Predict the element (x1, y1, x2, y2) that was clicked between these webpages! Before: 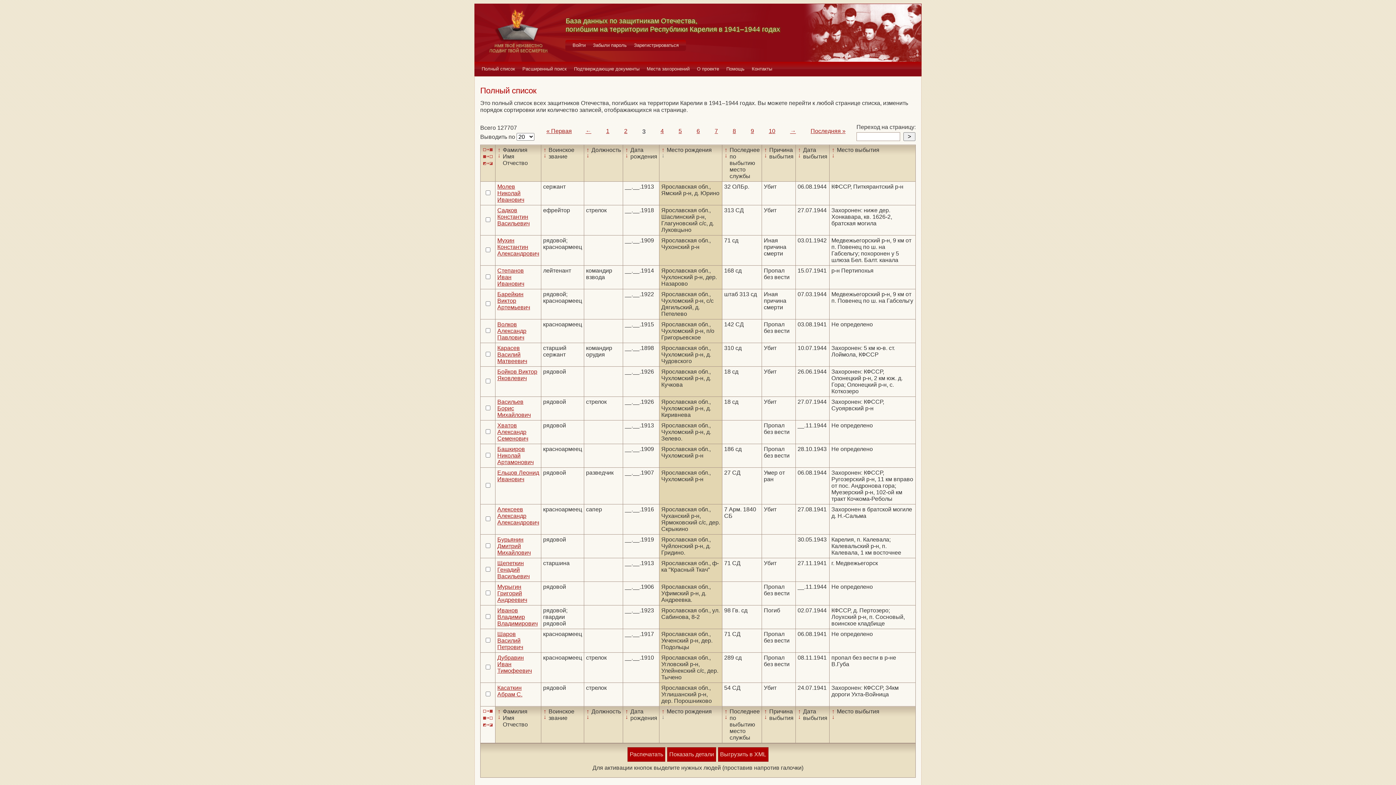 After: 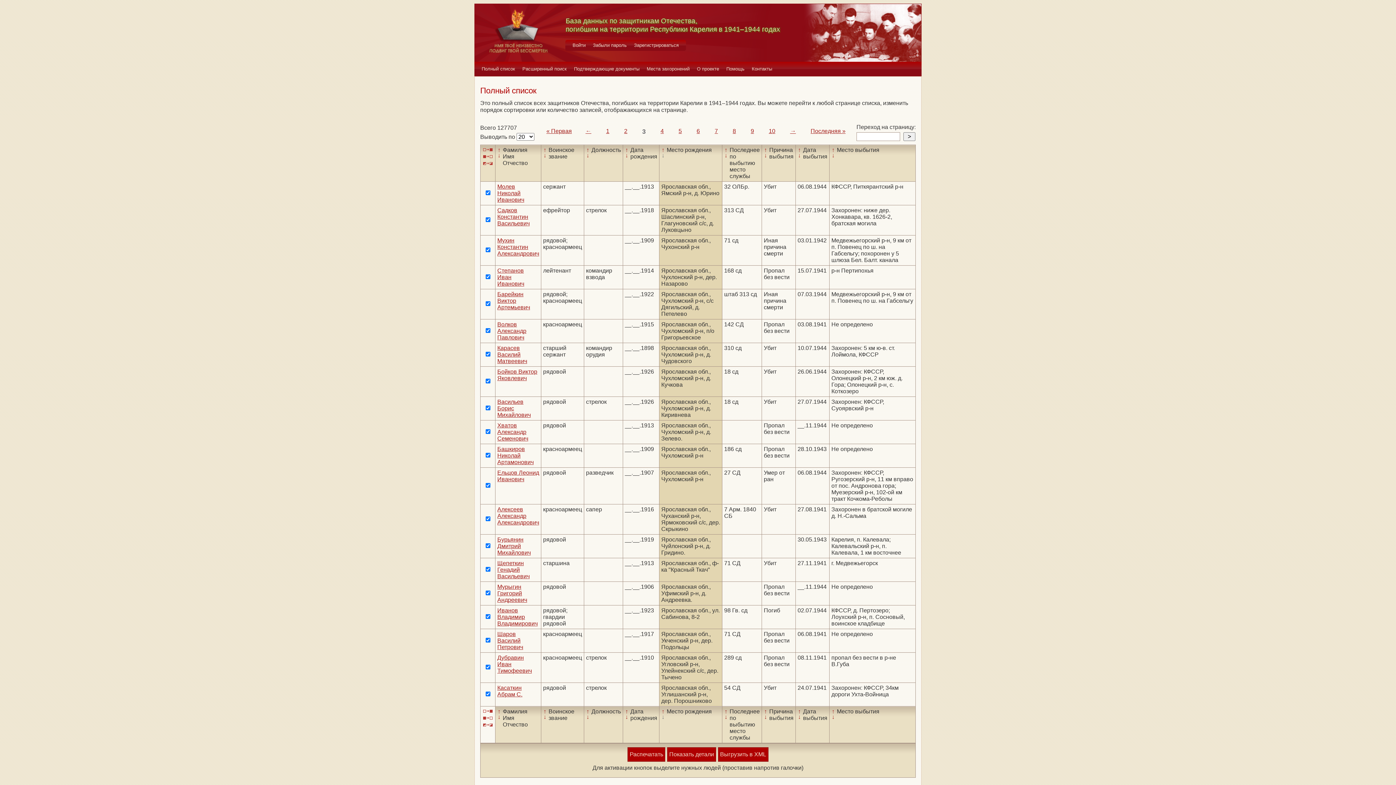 Action: bbox: (482, 147, 493, 152)